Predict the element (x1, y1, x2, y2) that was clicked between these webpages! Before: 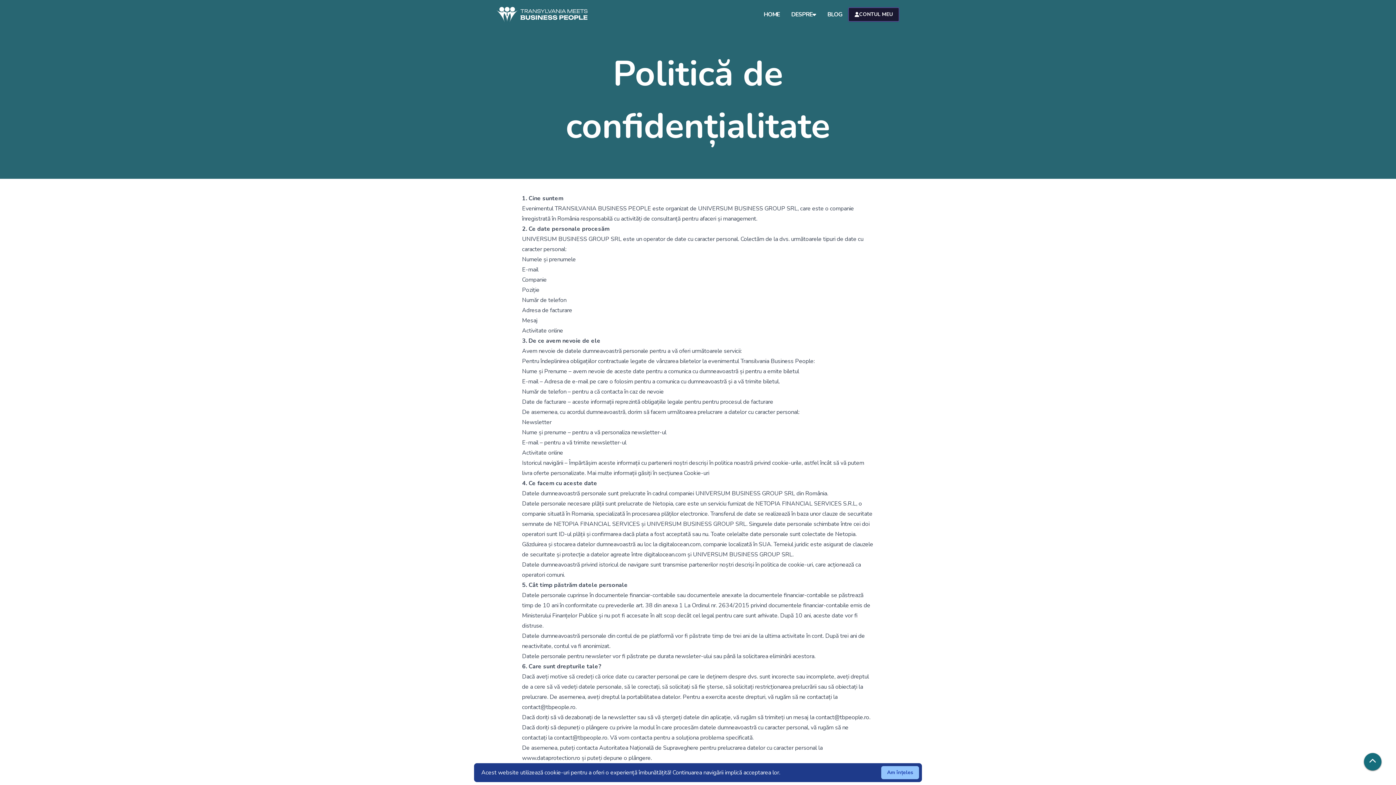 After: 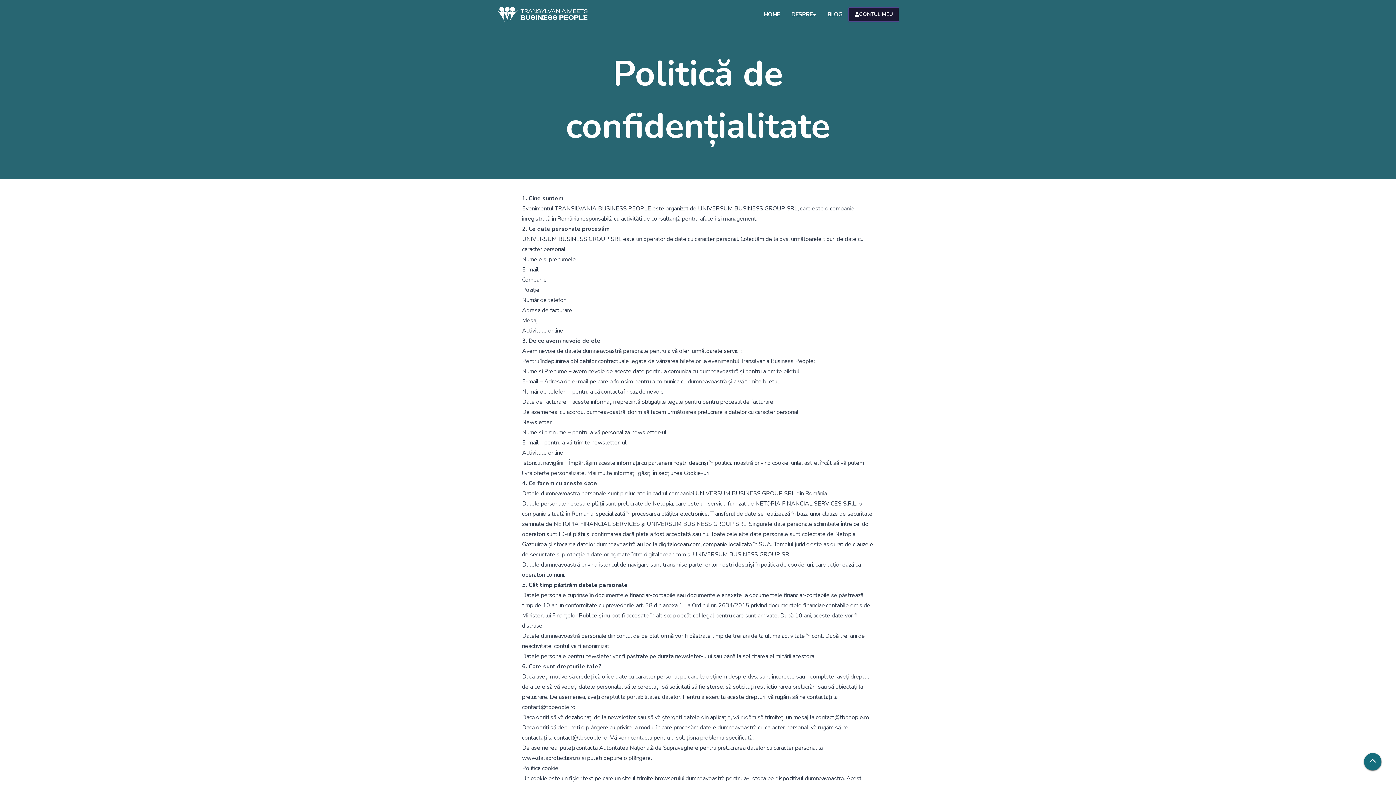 Action: bbox: (881, 766, 919, 779) label: Am înțeles